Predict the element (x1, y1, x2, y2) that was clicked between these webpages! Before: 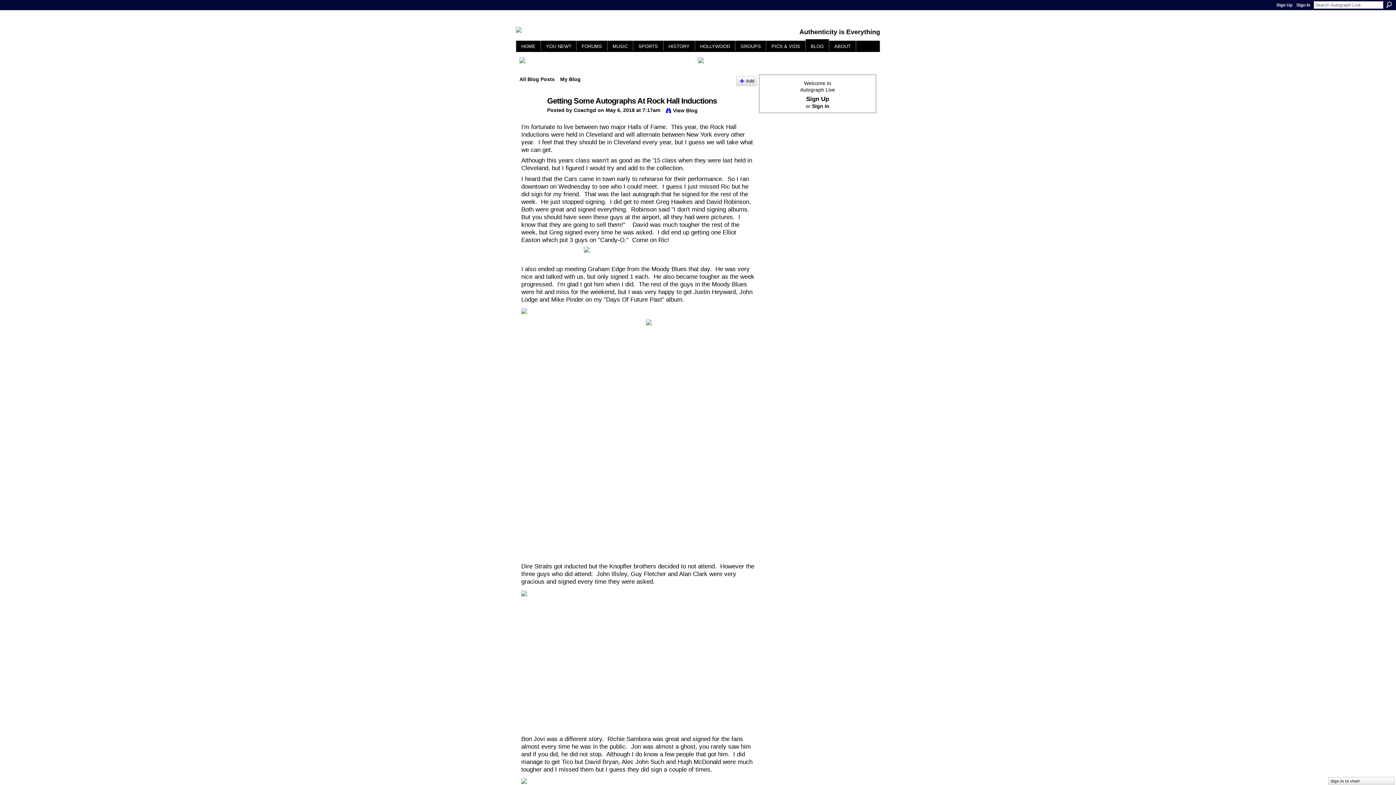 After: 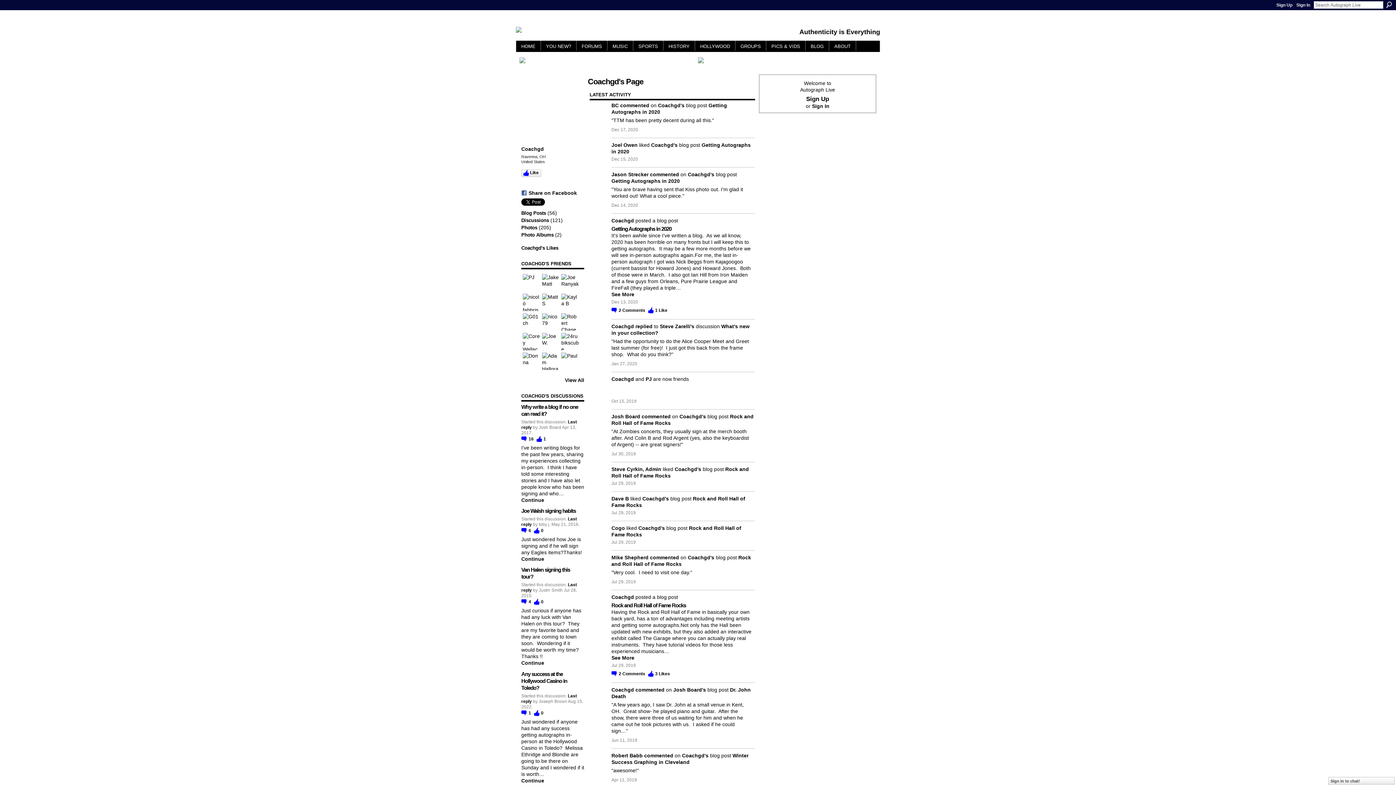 Action: bbox: (573, 107, 596, 112) label: Coachgd